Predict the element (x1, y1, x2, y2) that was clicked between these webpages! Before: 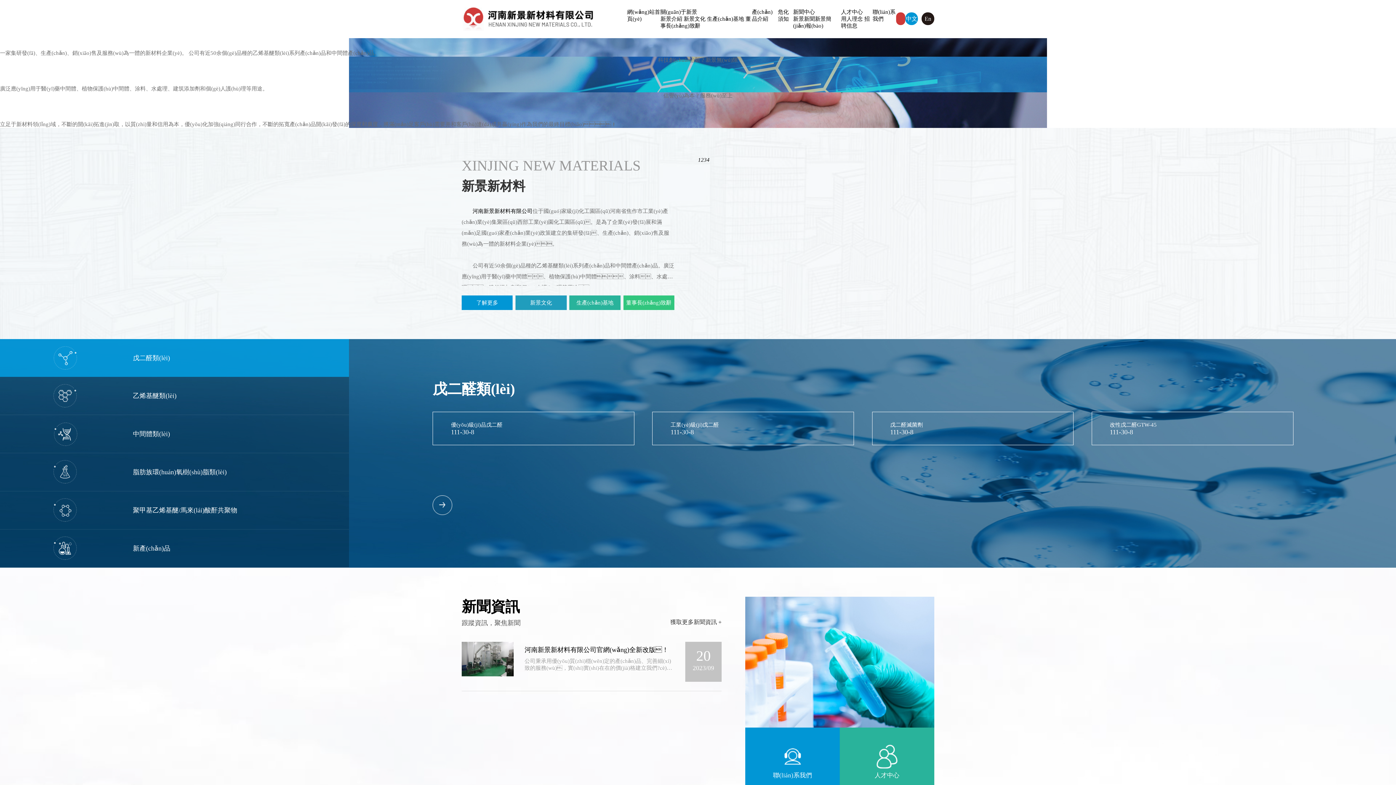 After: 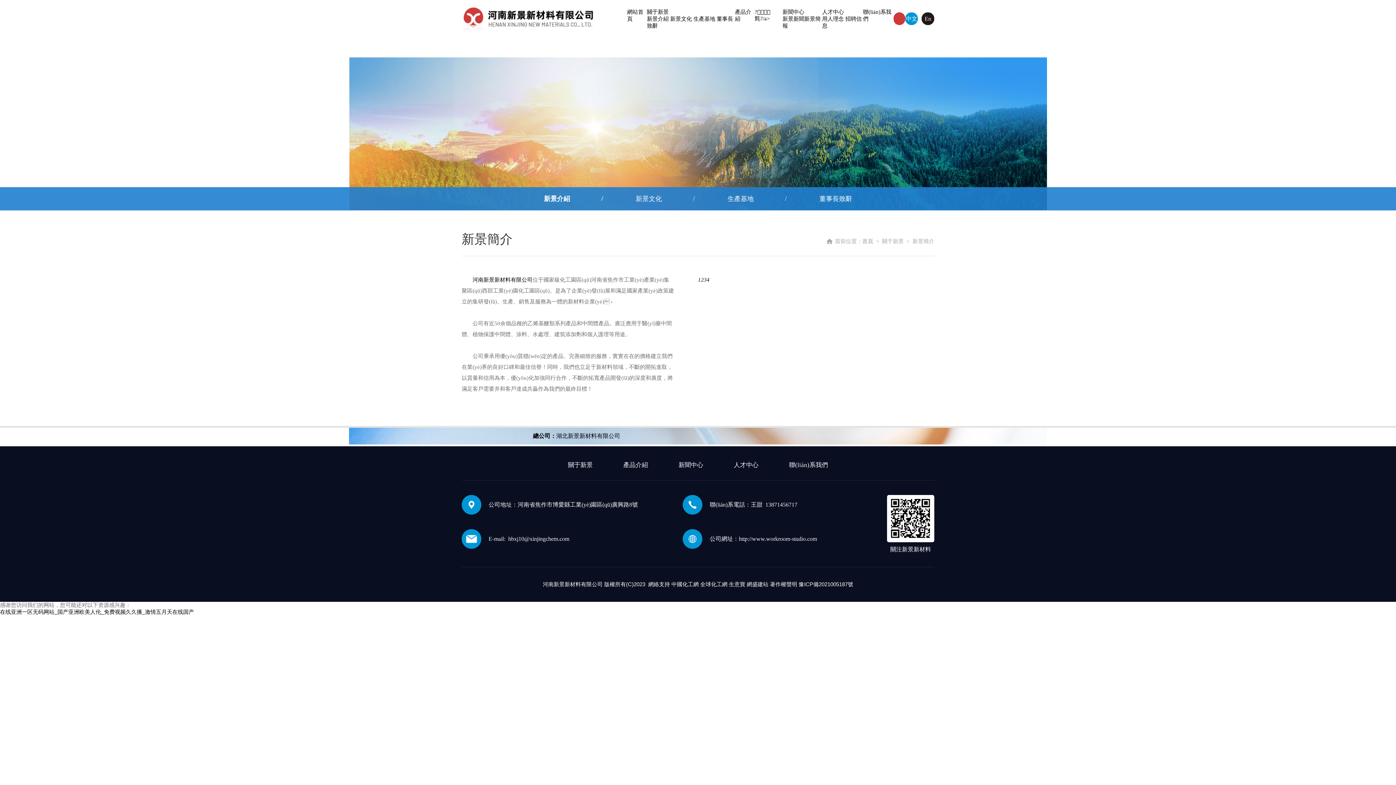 Action: label: 新景介紹 bbox: (660, 16, 682, 21)